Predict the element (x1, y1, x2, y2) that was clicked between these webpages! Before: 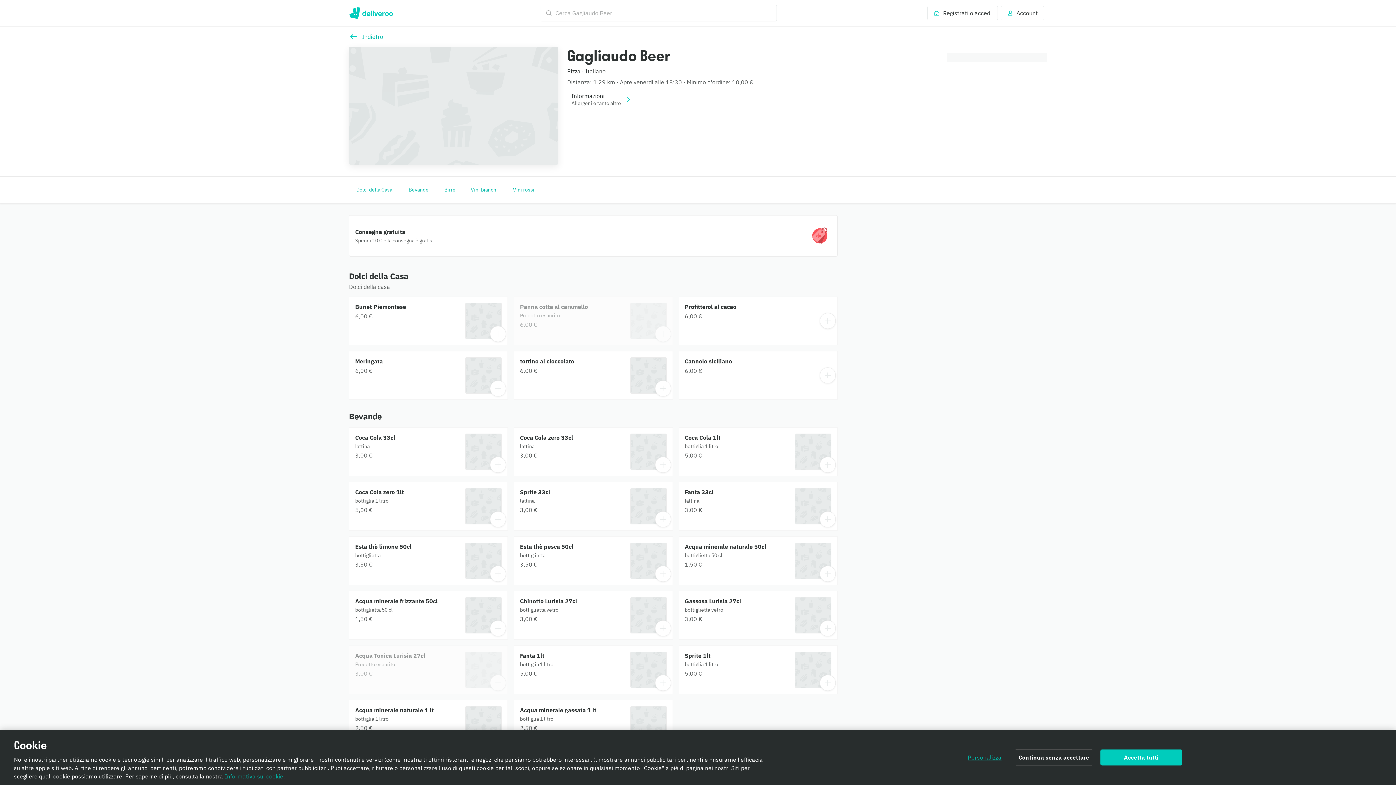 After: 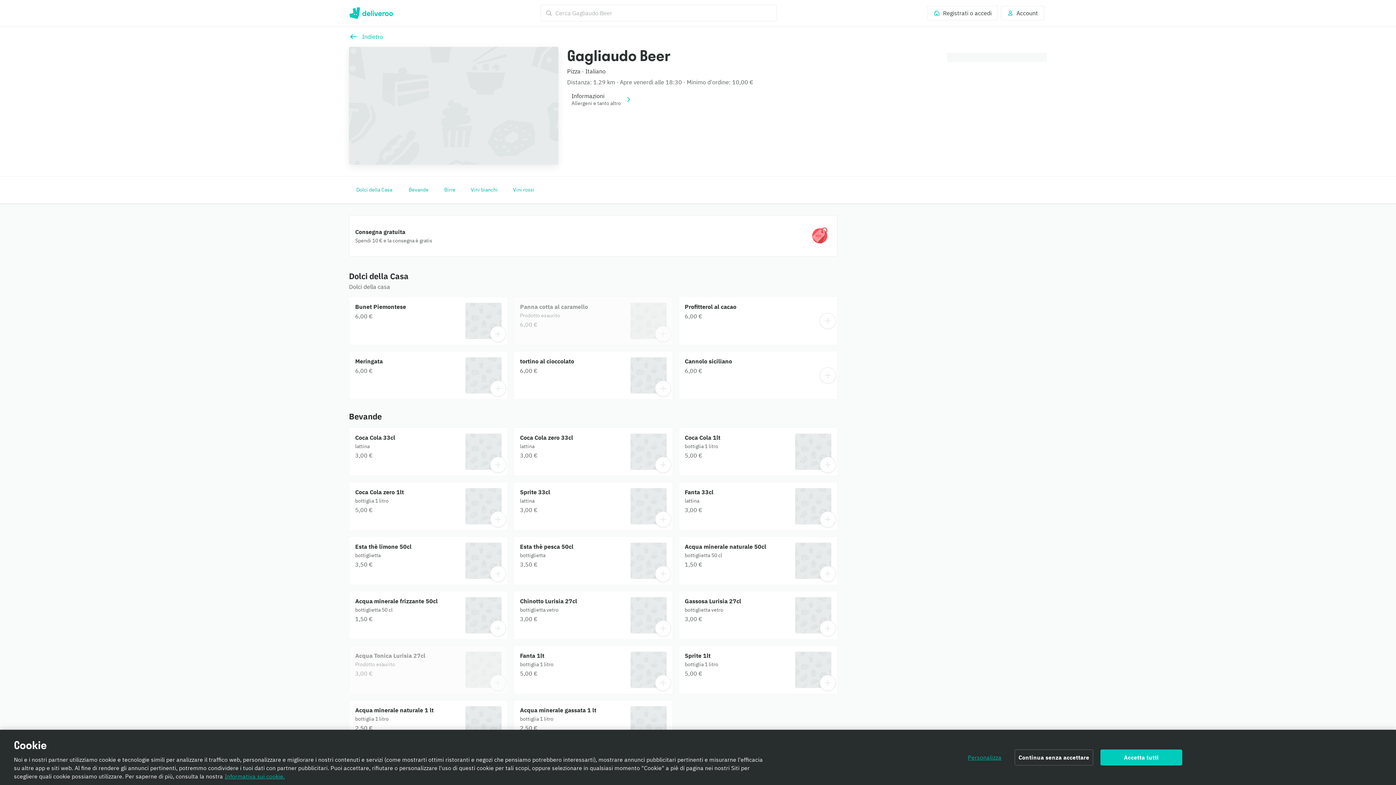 Action: label: Coca Cola zero 33cl bbox: (514, 428, 672, 476)